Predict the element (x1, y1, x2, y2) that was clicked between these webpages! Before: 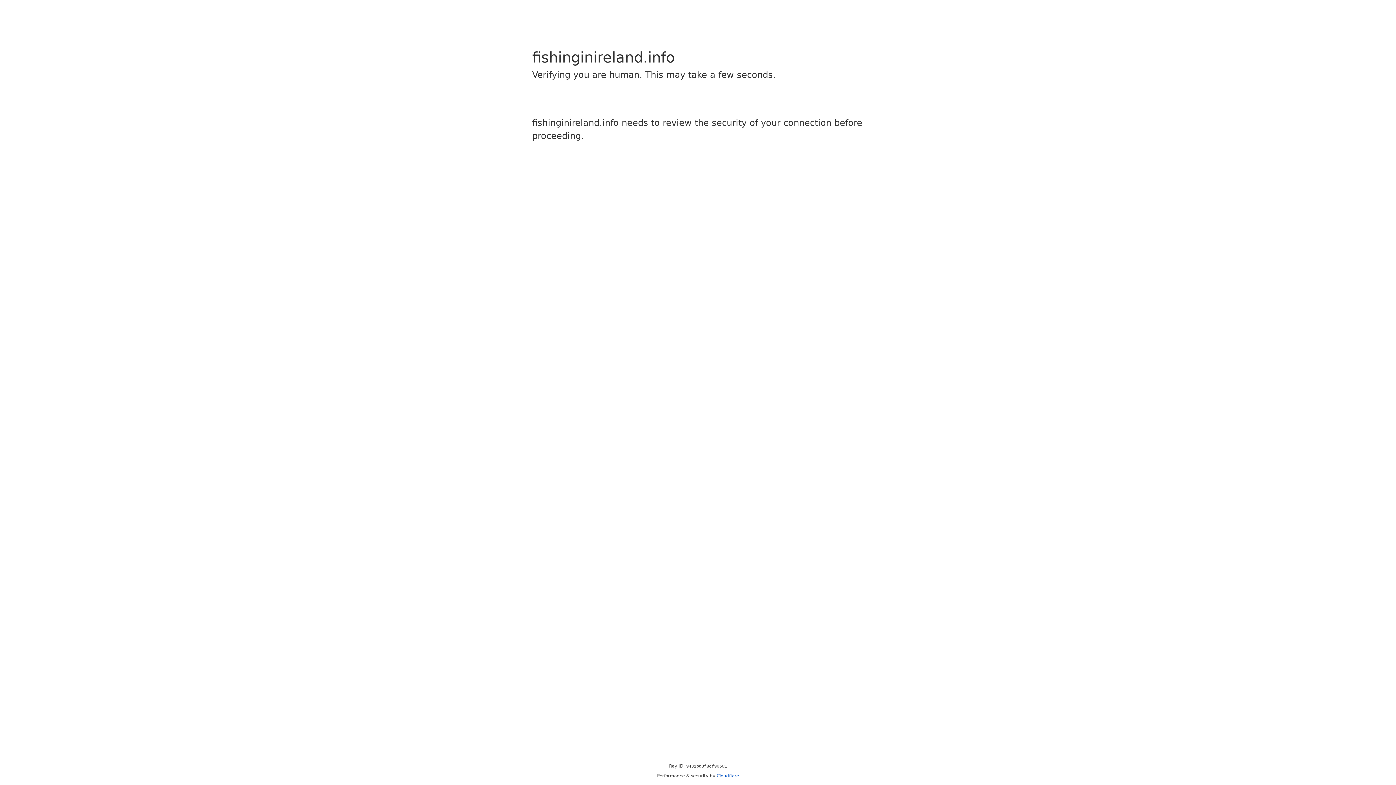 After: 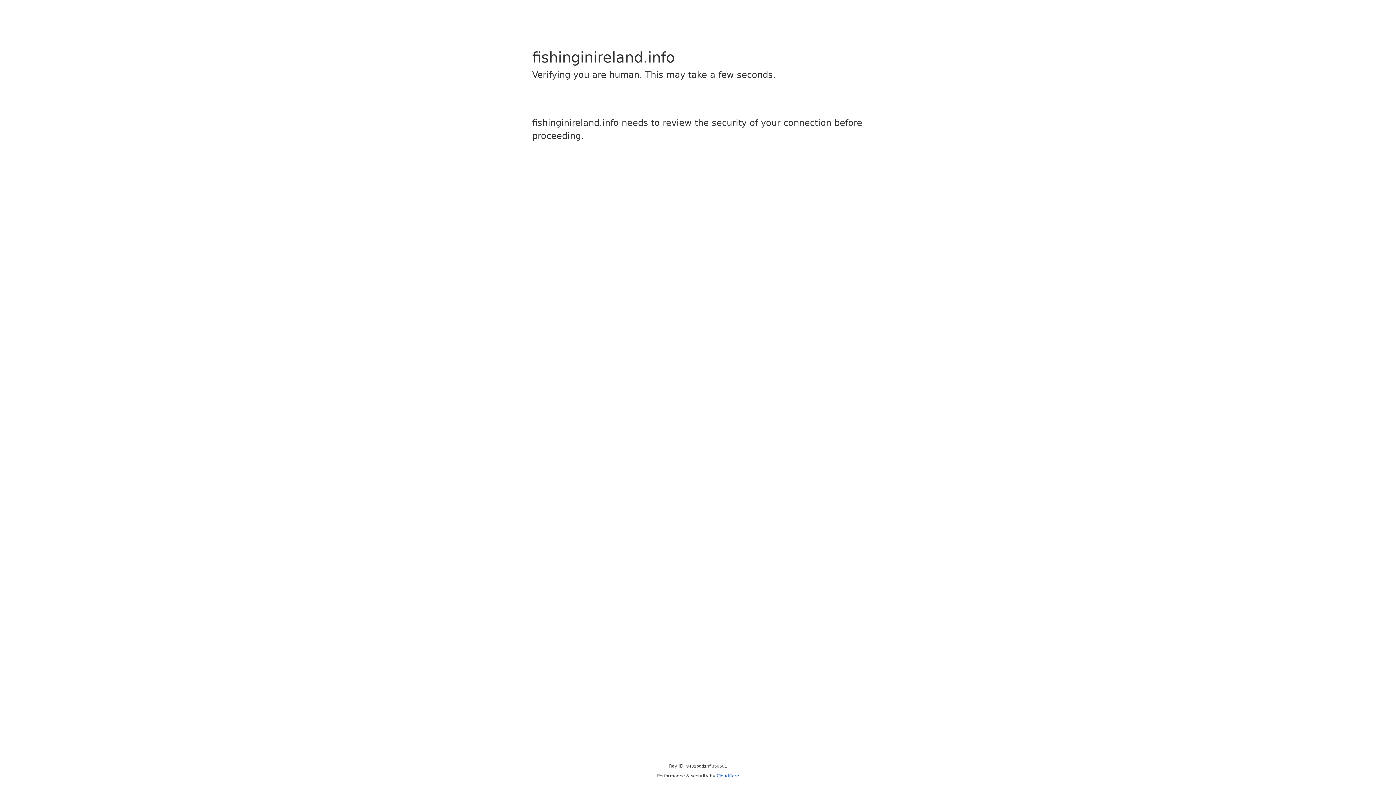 Action: bbox: (716, 773, 739, 778) label: Cloudflare